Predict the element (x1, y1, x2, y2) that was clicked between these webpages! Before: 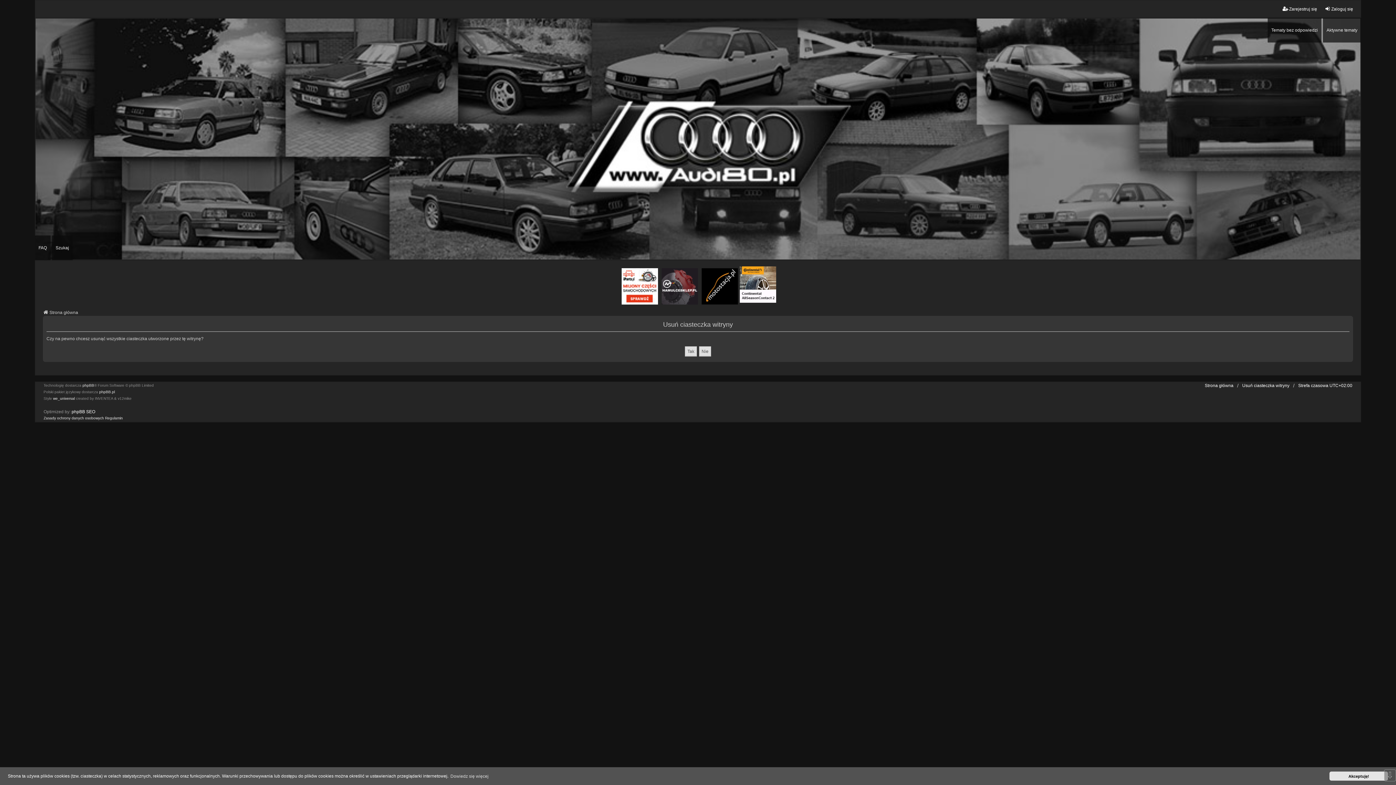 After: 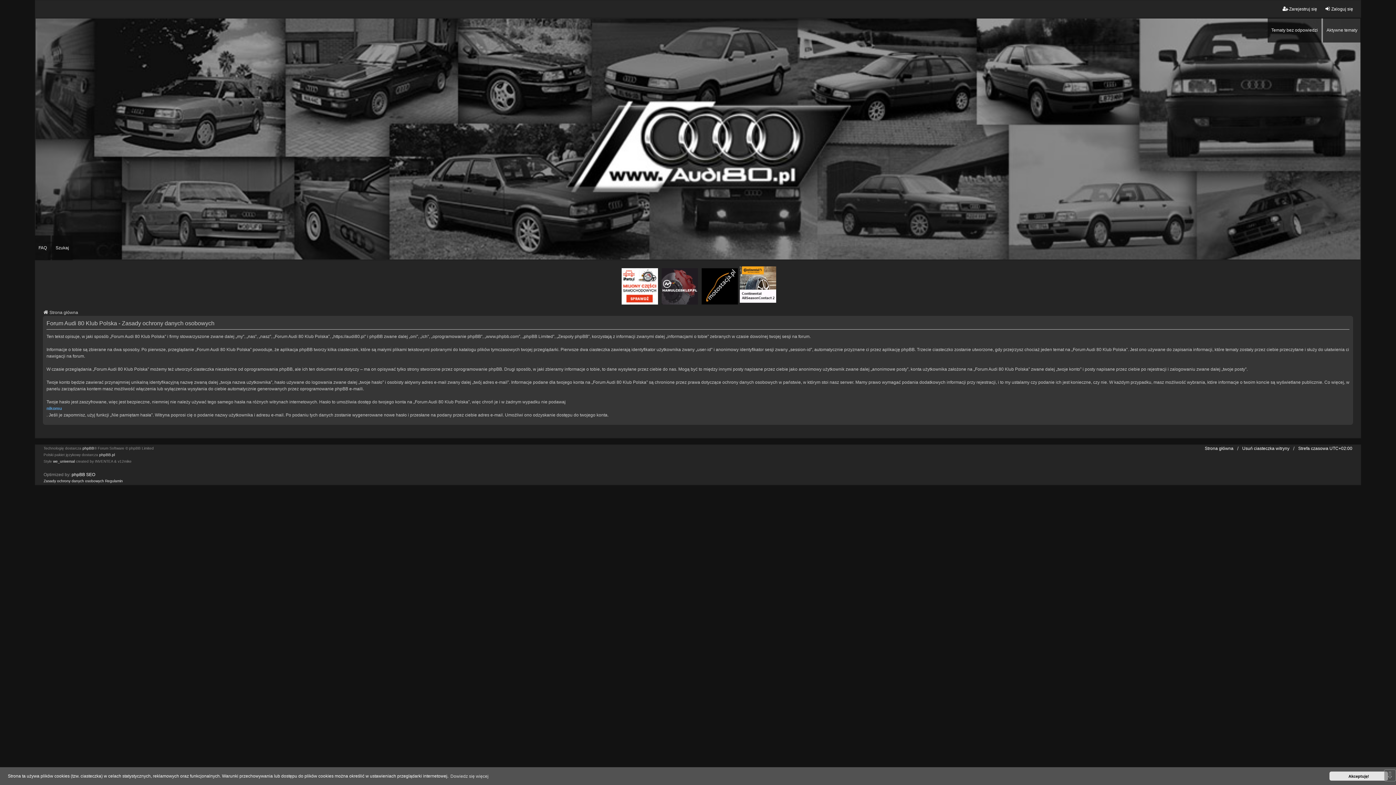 Action: label: Zasady ochrony danych osobowych bbox: (43, 415, 104, 421)